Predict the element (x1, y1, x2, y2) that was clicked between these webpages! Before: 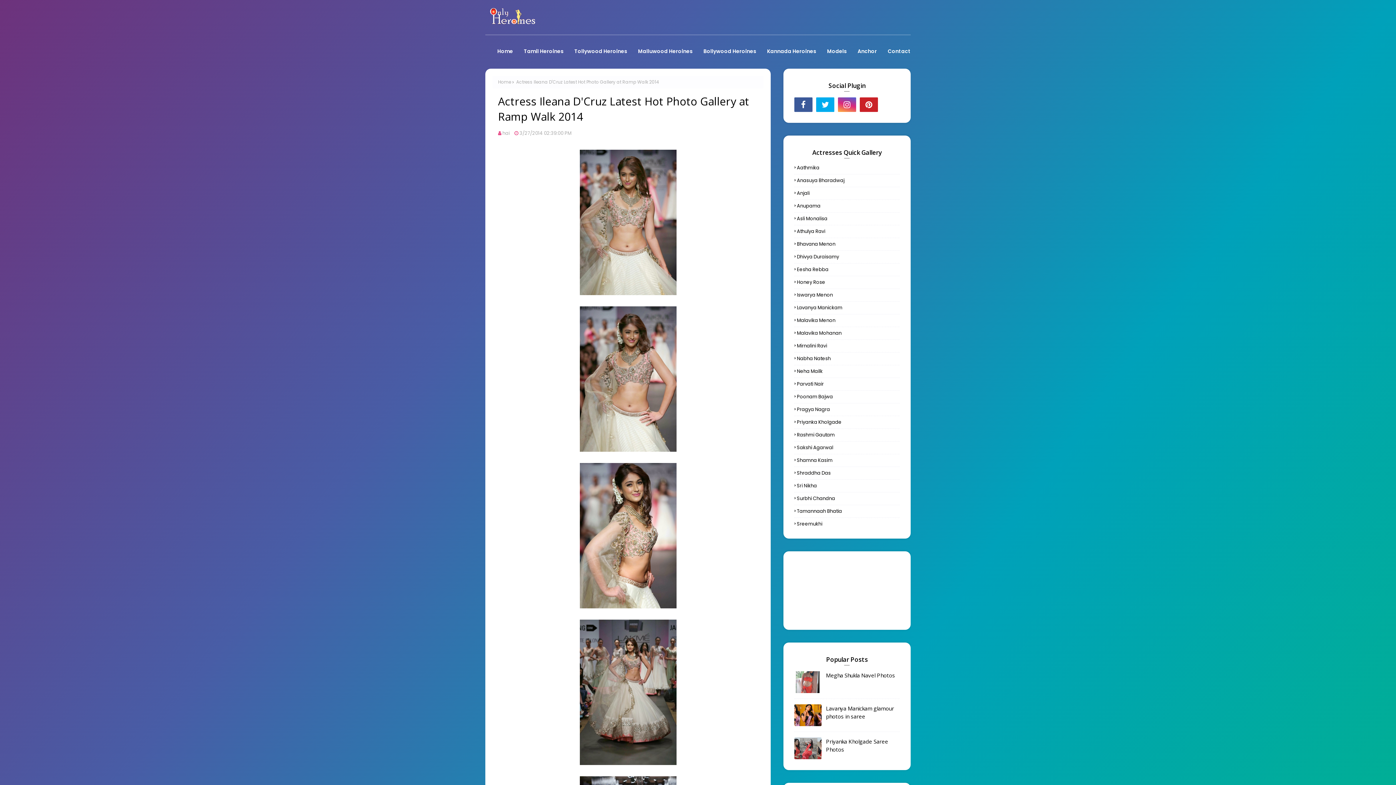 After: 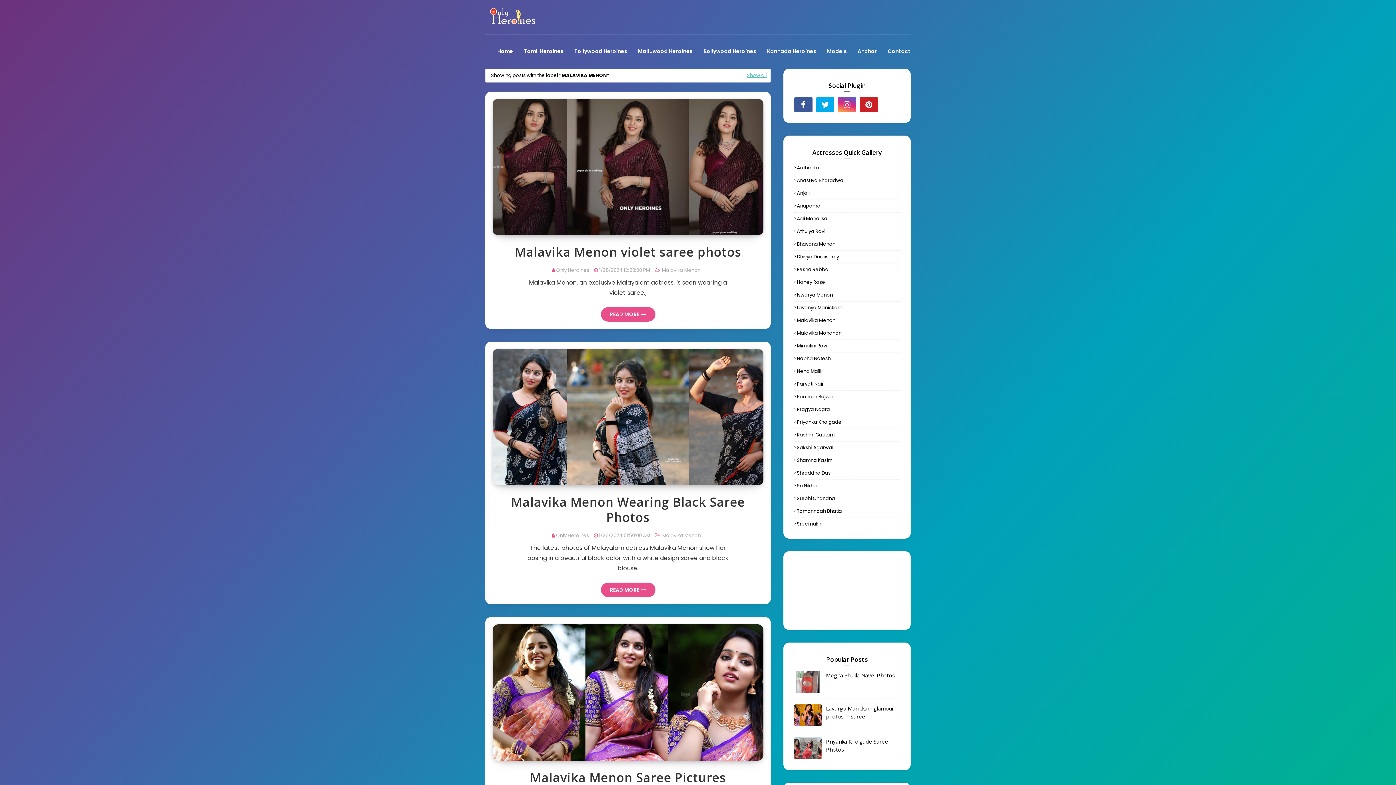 Action: bbox: (794, 317, 900, 324) label: Malavika Menon